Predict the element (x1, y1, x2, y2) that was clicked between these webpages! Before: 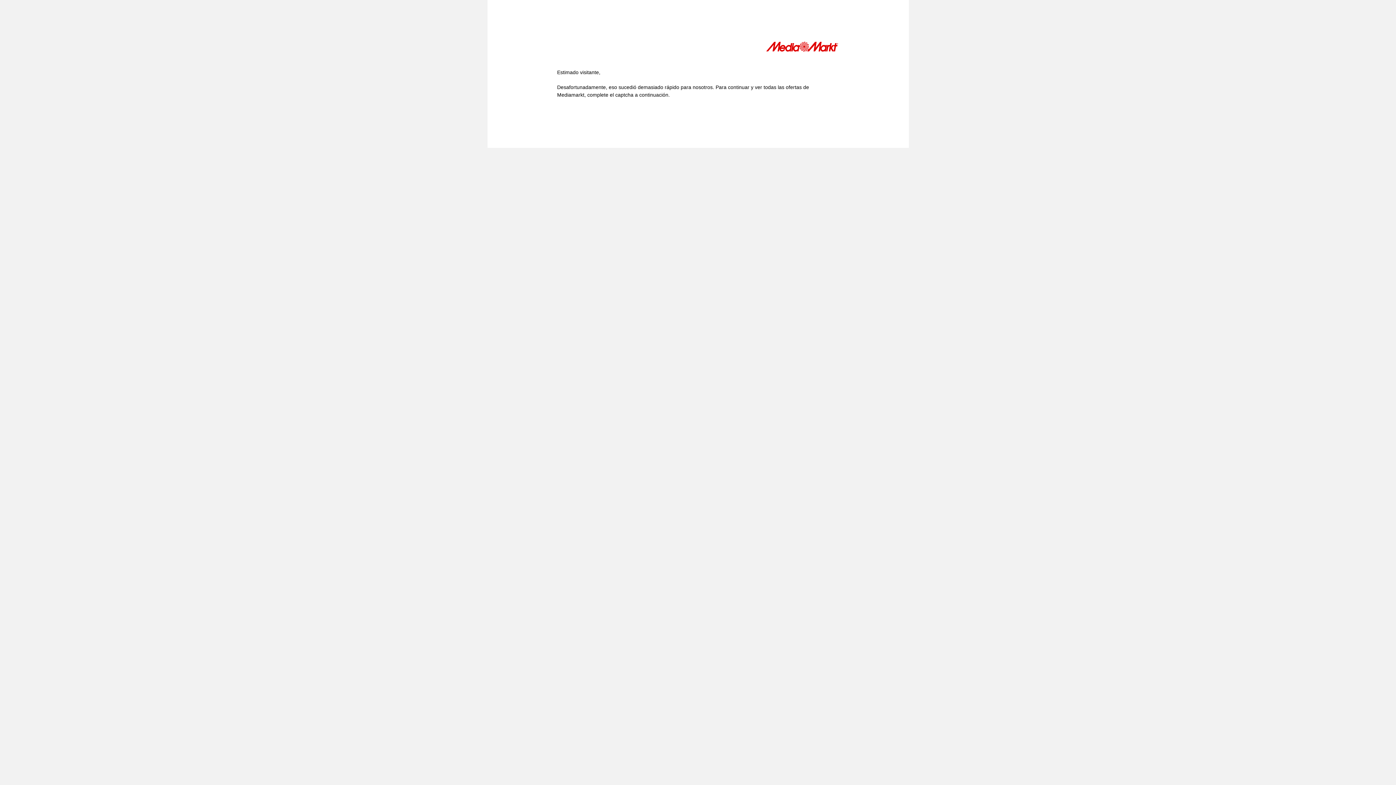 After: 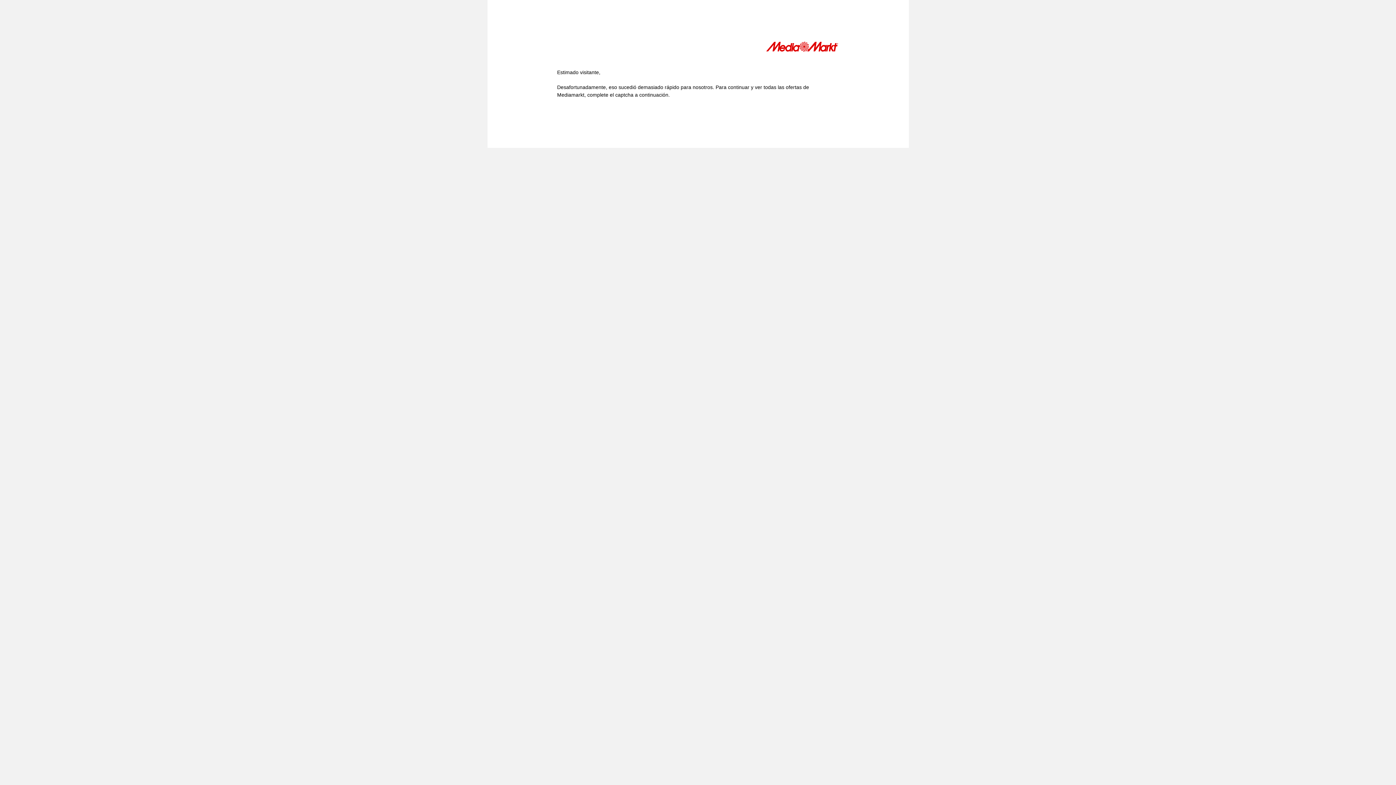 Action: bbox: (766, 41, 839, 54)